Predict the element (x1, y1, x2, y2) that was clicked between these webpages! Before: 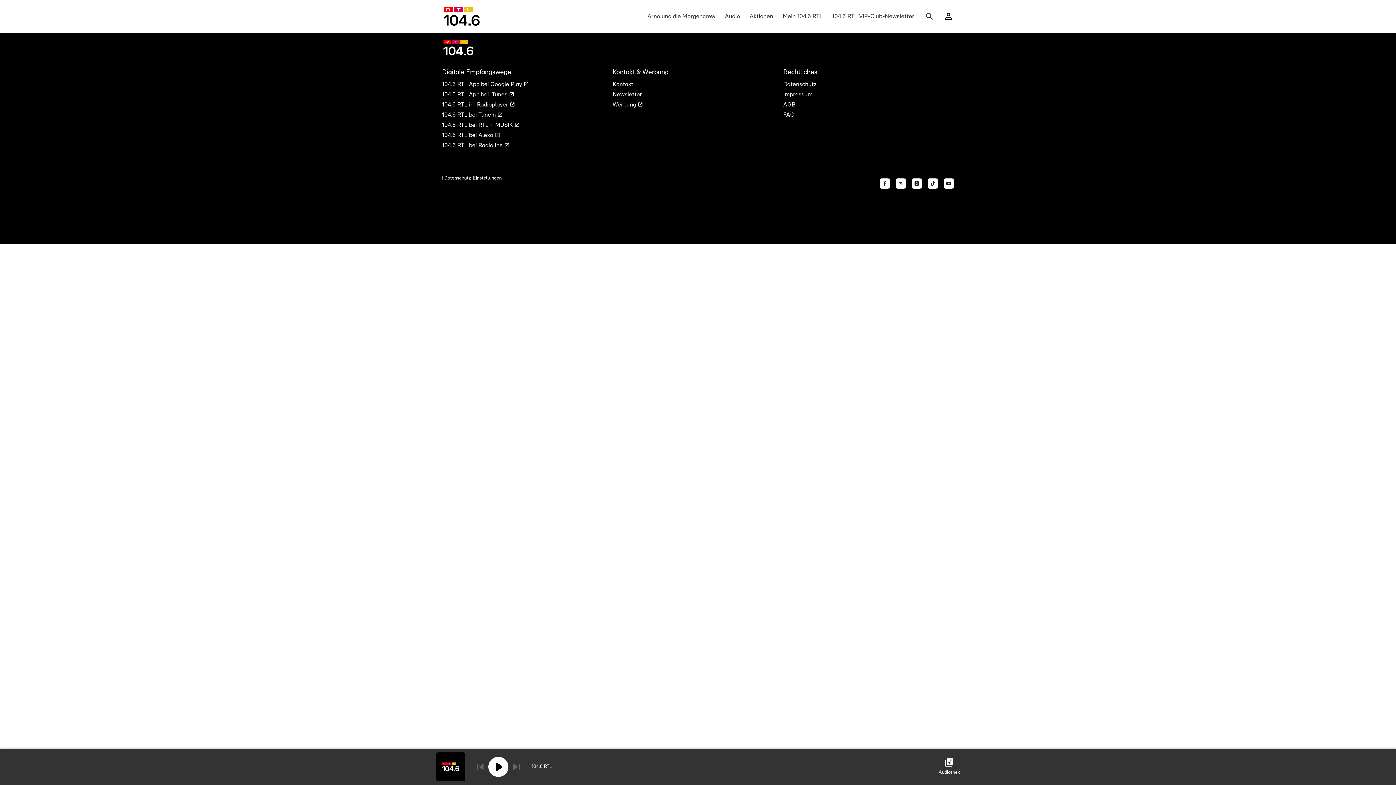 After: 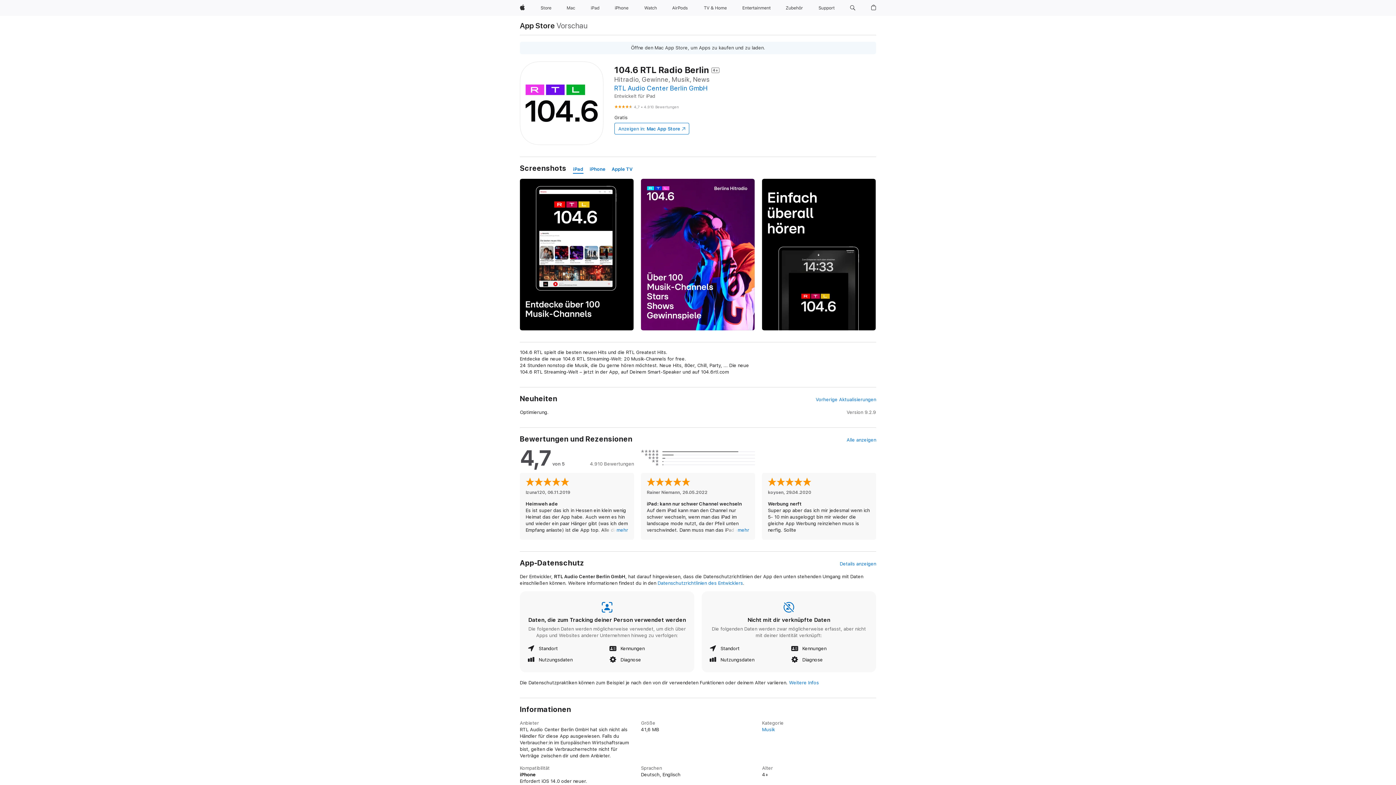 Action: label: 104.6 RTL App bei iTunes  bbox: (442, 90, 601, 98)